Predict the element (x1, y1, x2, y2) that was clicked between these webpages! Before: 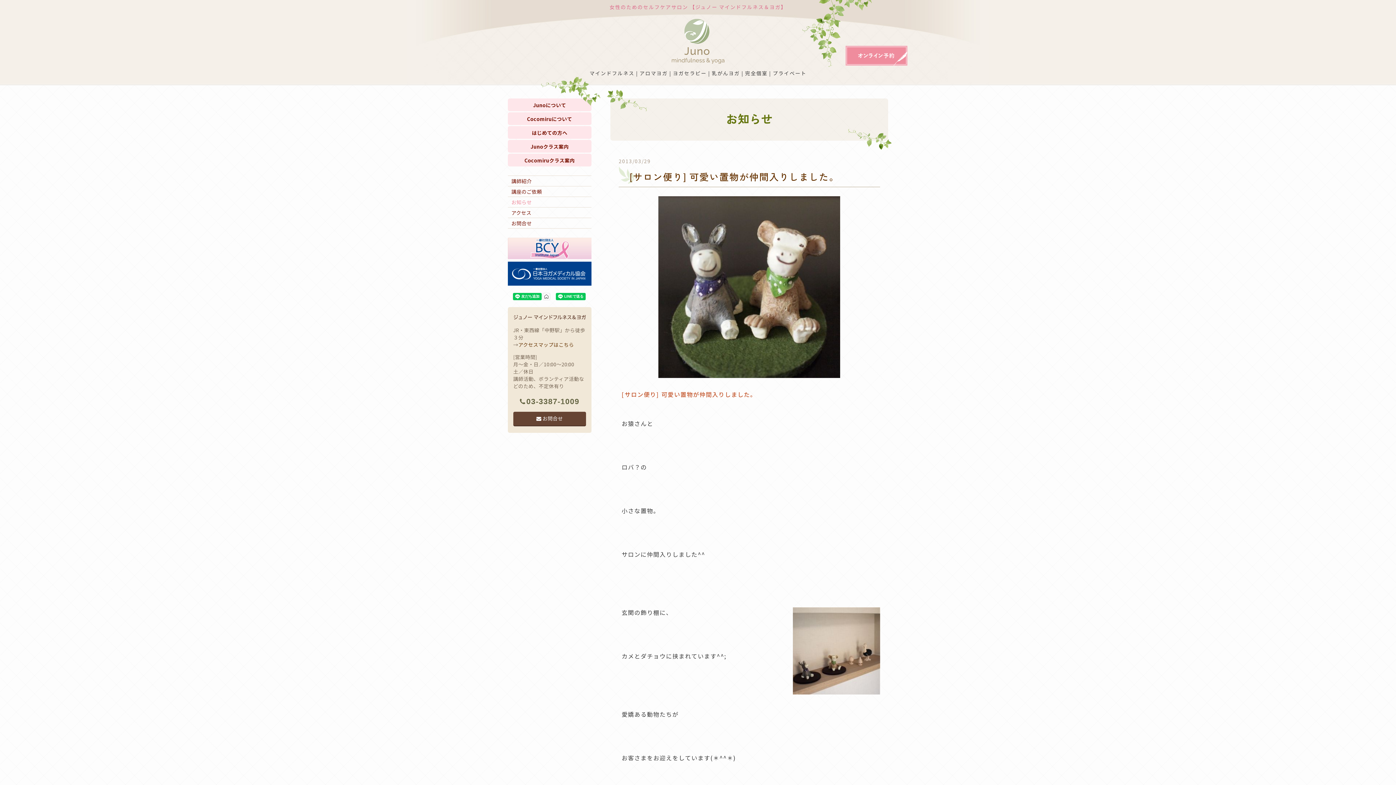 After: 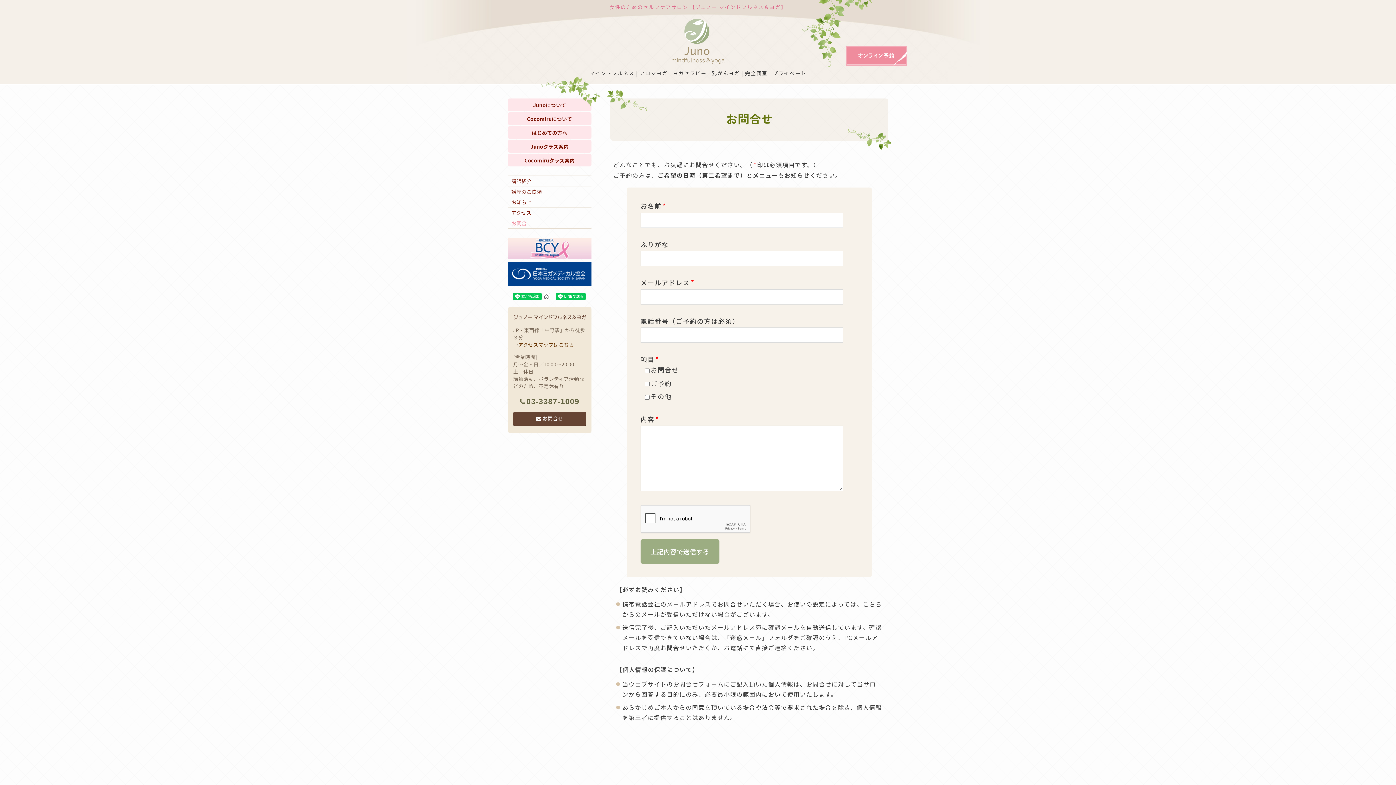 Action: bbox: (513, 411, 586, 425) label:  お問合せ